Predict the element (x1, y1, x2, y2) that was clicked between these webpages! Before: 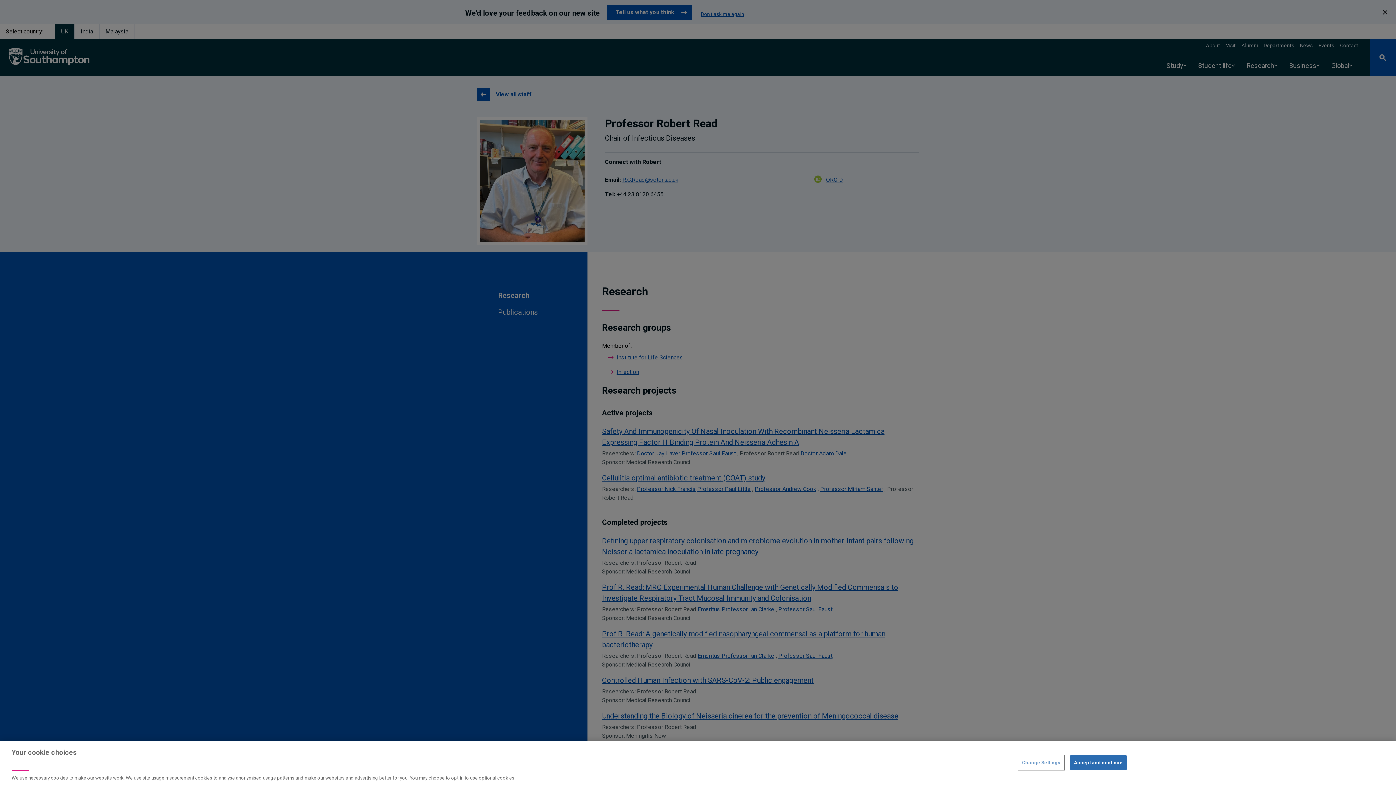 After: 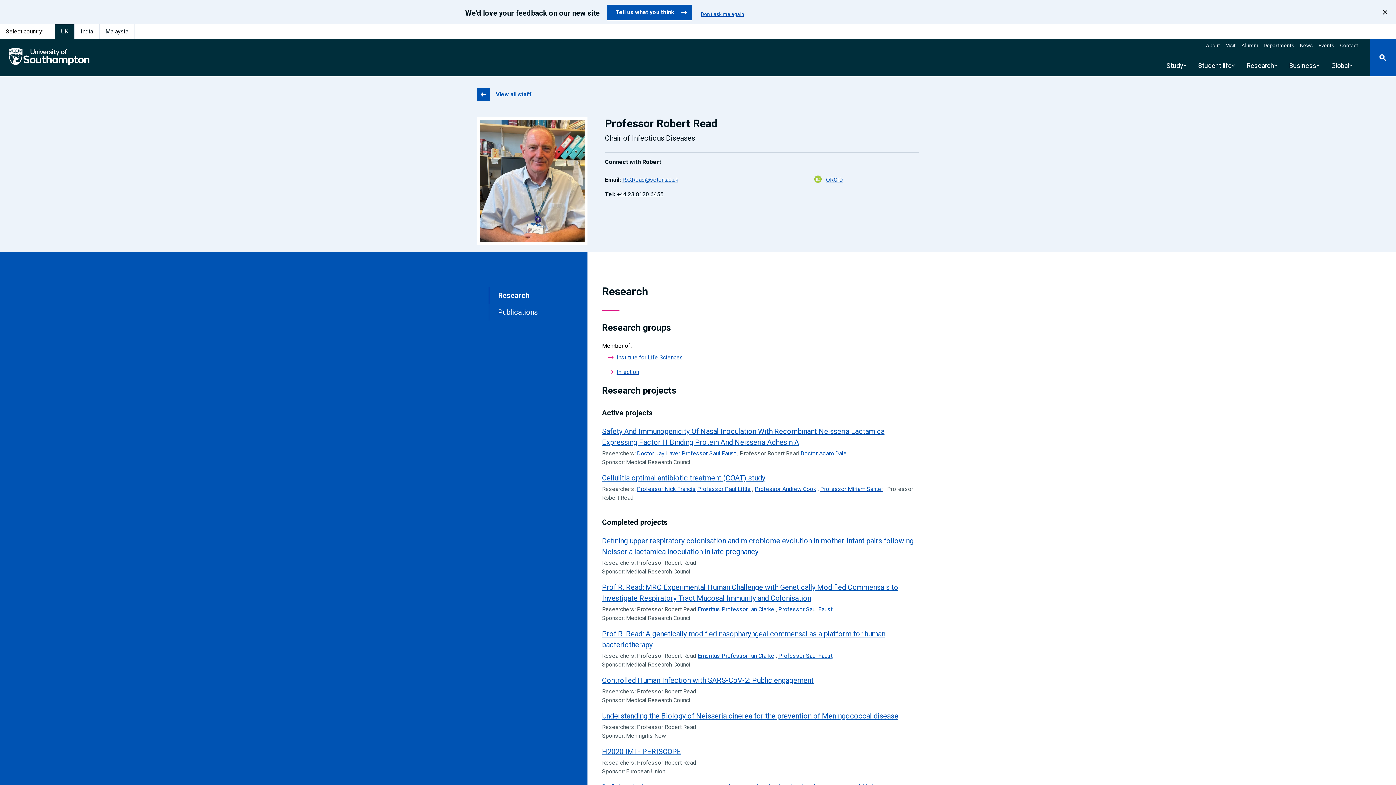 Action: label: Accept and continue bbox: (1070, 755, 1126, 770)